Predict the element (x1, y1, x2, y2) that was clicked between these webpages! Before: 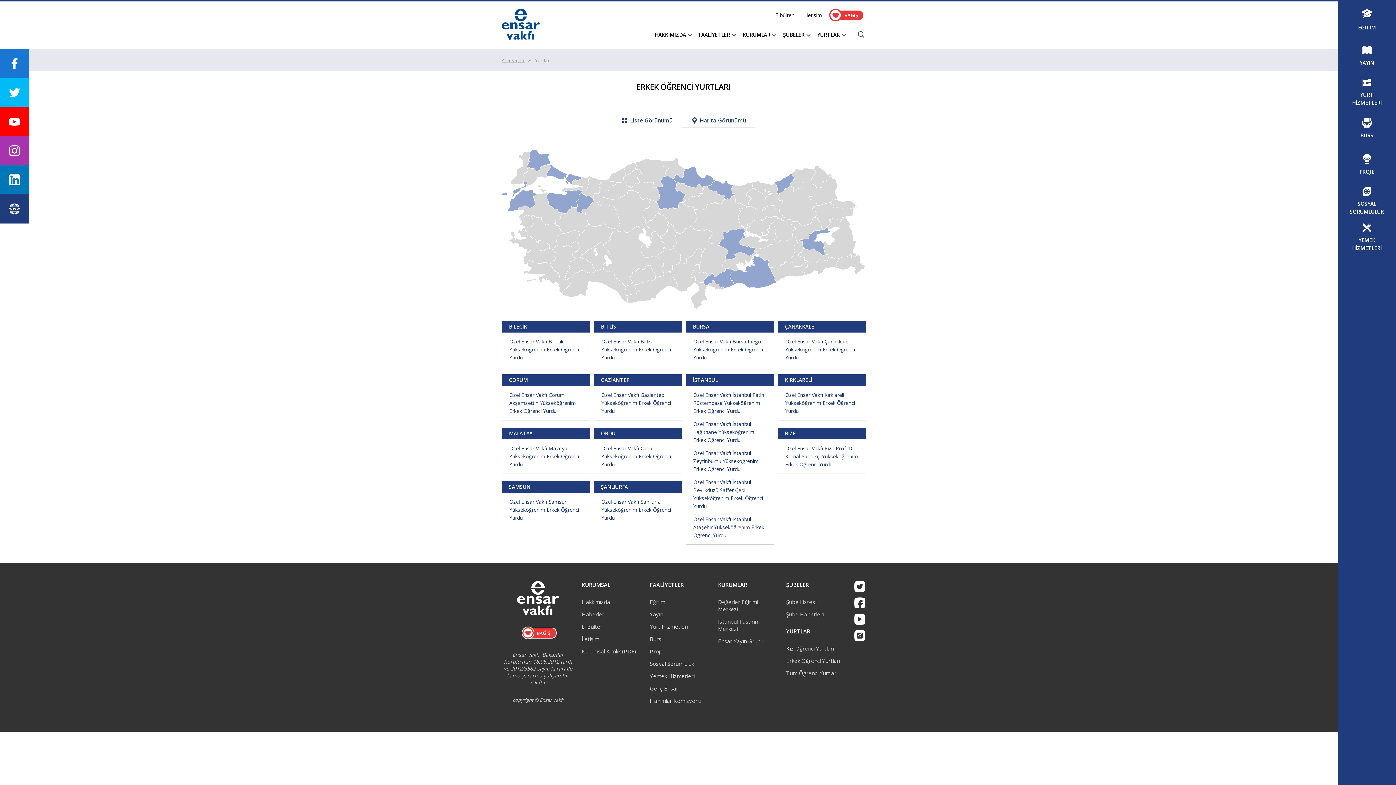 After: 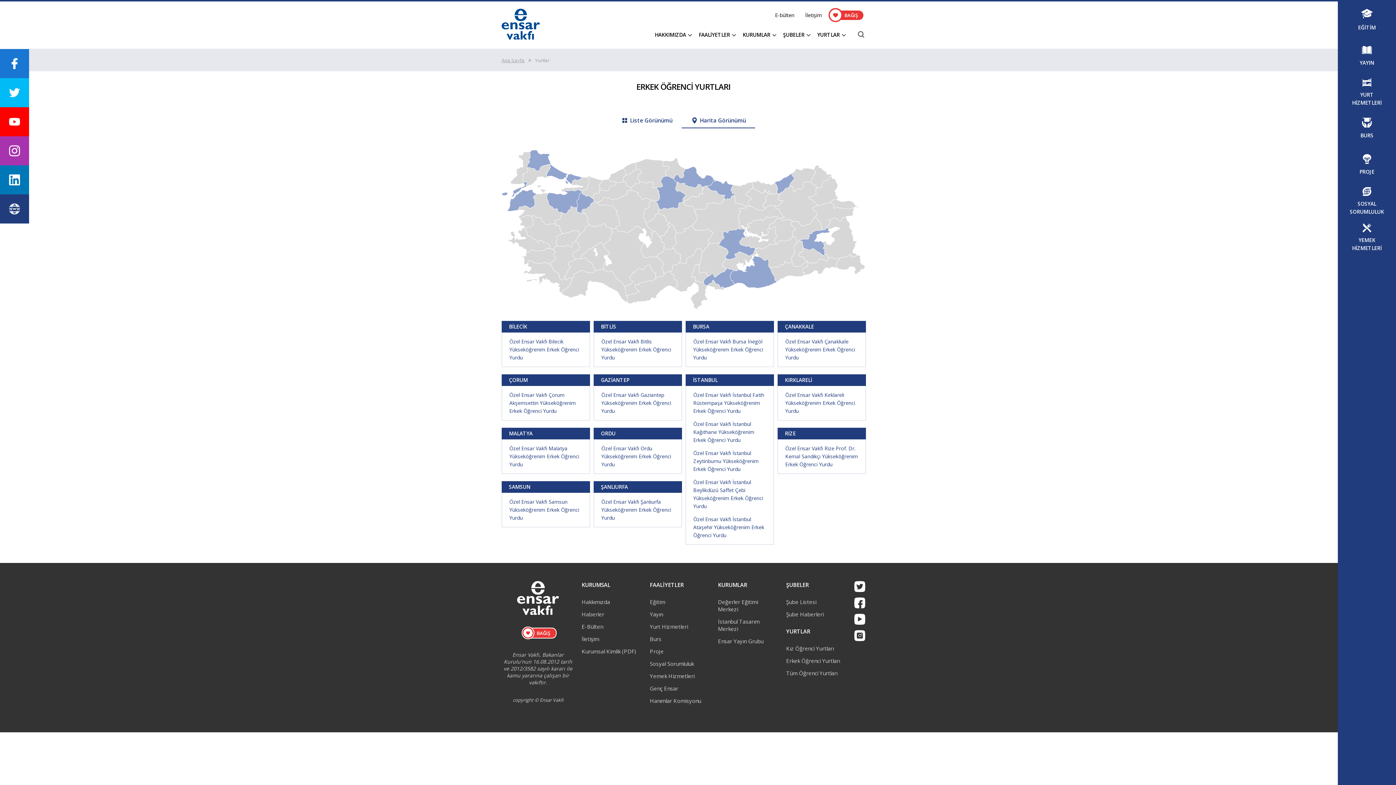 Action: label: BAĞIŞ bbox: (827, 10, 865, 18)